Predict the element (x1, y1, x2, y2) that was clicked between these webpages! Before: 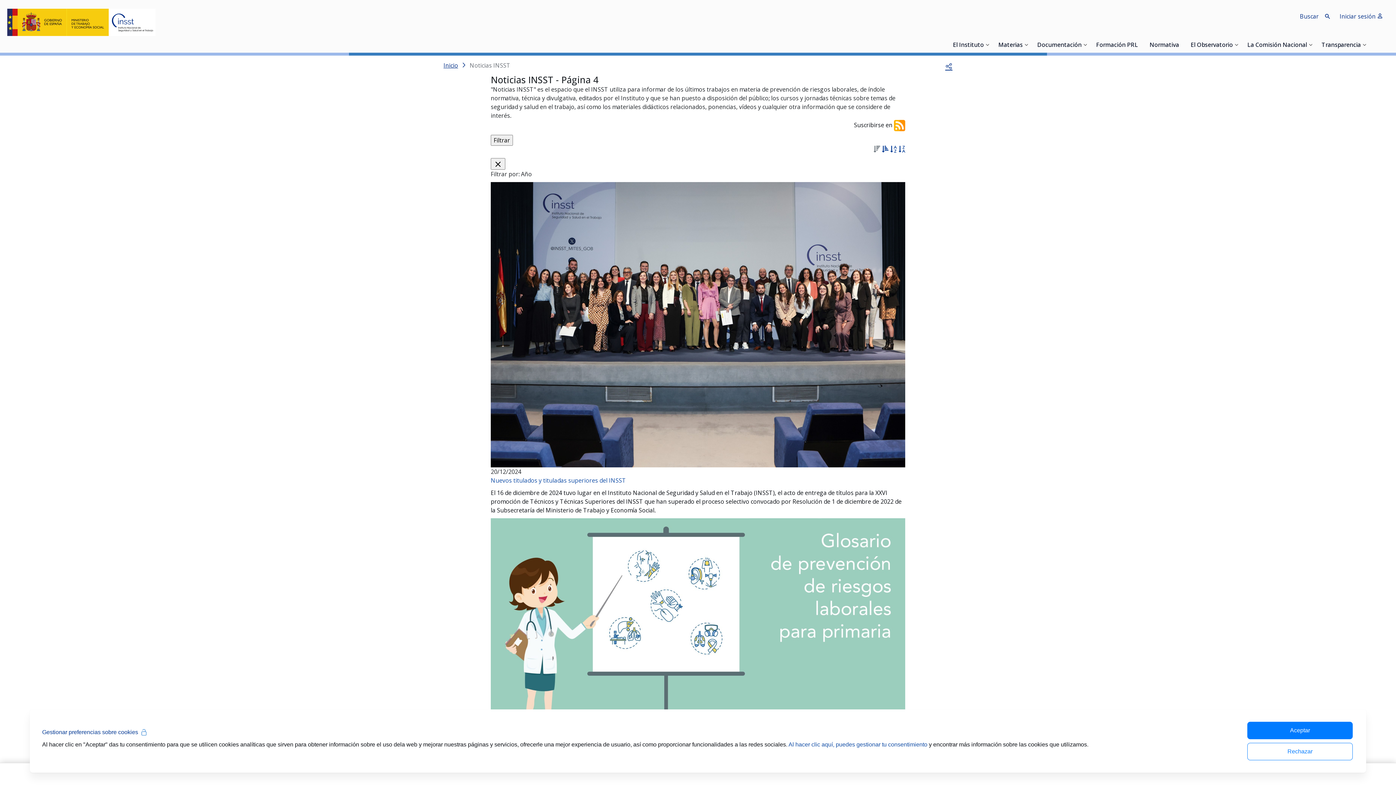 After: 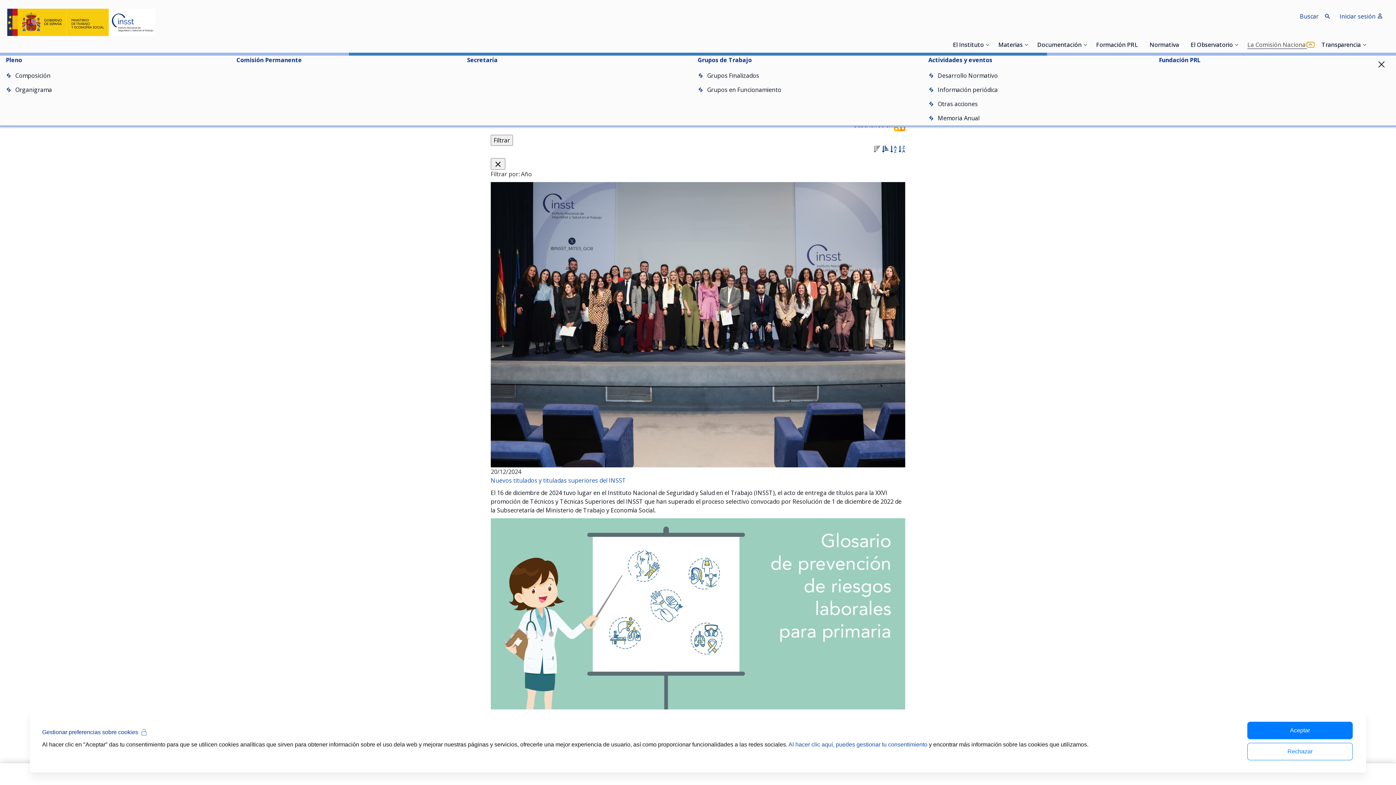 Action: bbox: (1307, 42, 1314, 47)